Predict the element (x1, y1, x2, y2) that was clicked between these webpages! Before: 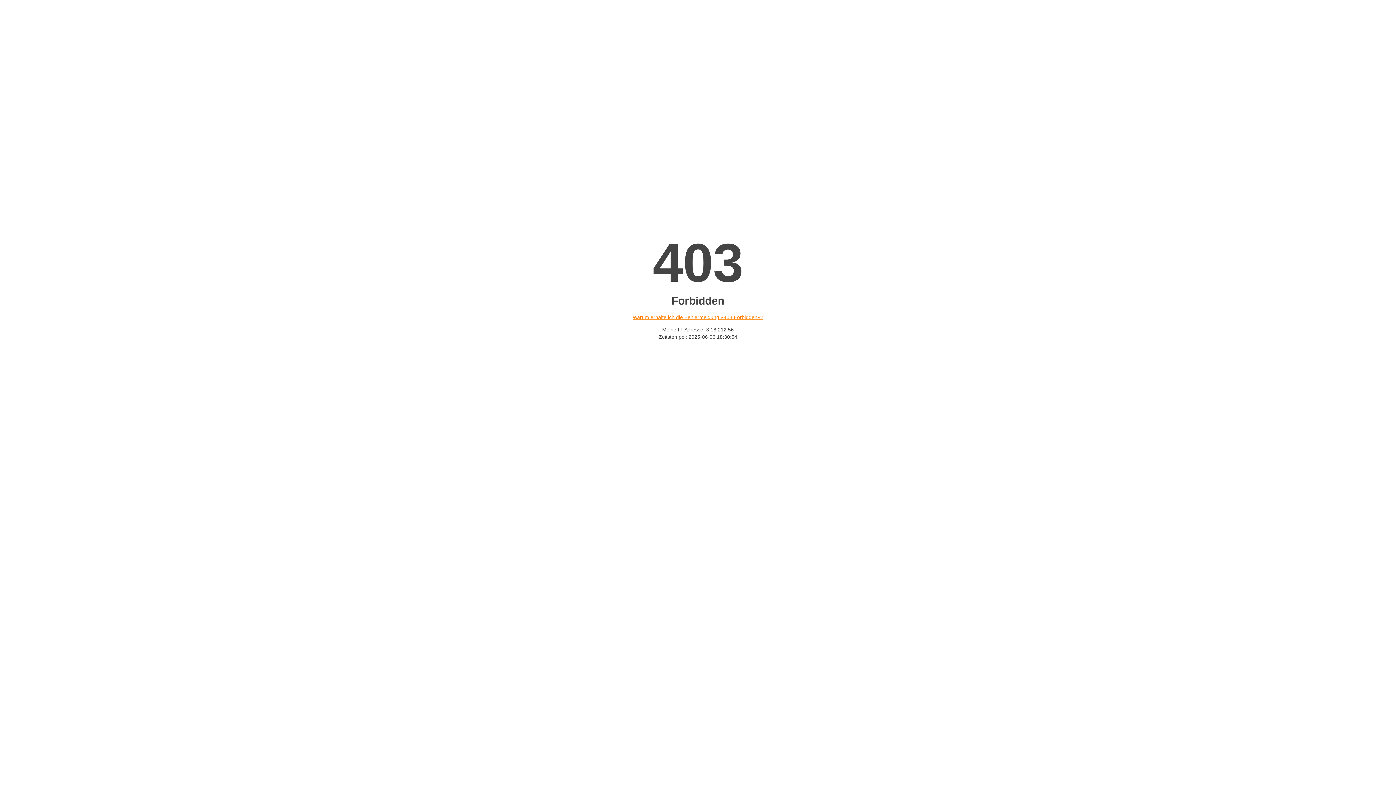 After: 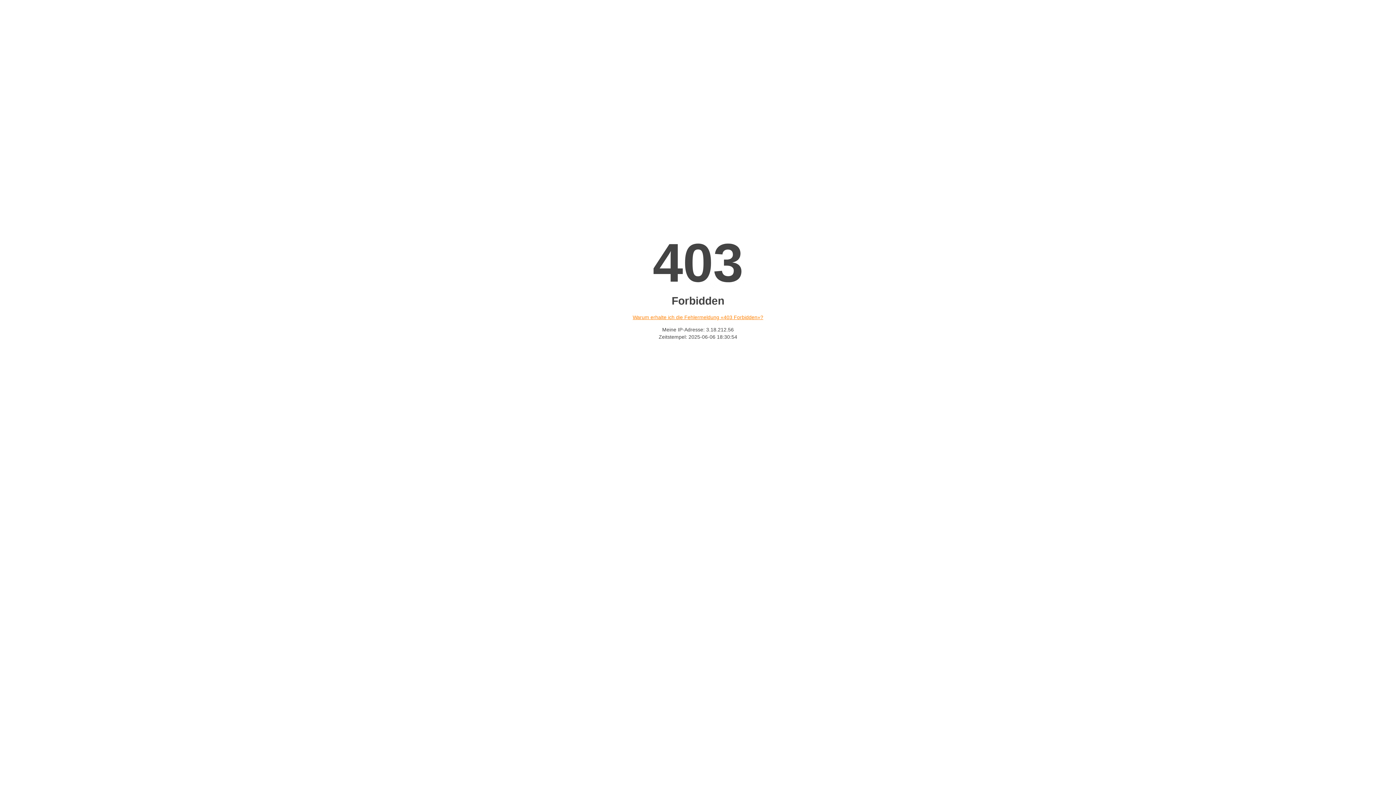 Action: label: Warum erhalte ich die Fehlermeldung «403 Forbidden»? bbox: (632, 314, 763, 320)